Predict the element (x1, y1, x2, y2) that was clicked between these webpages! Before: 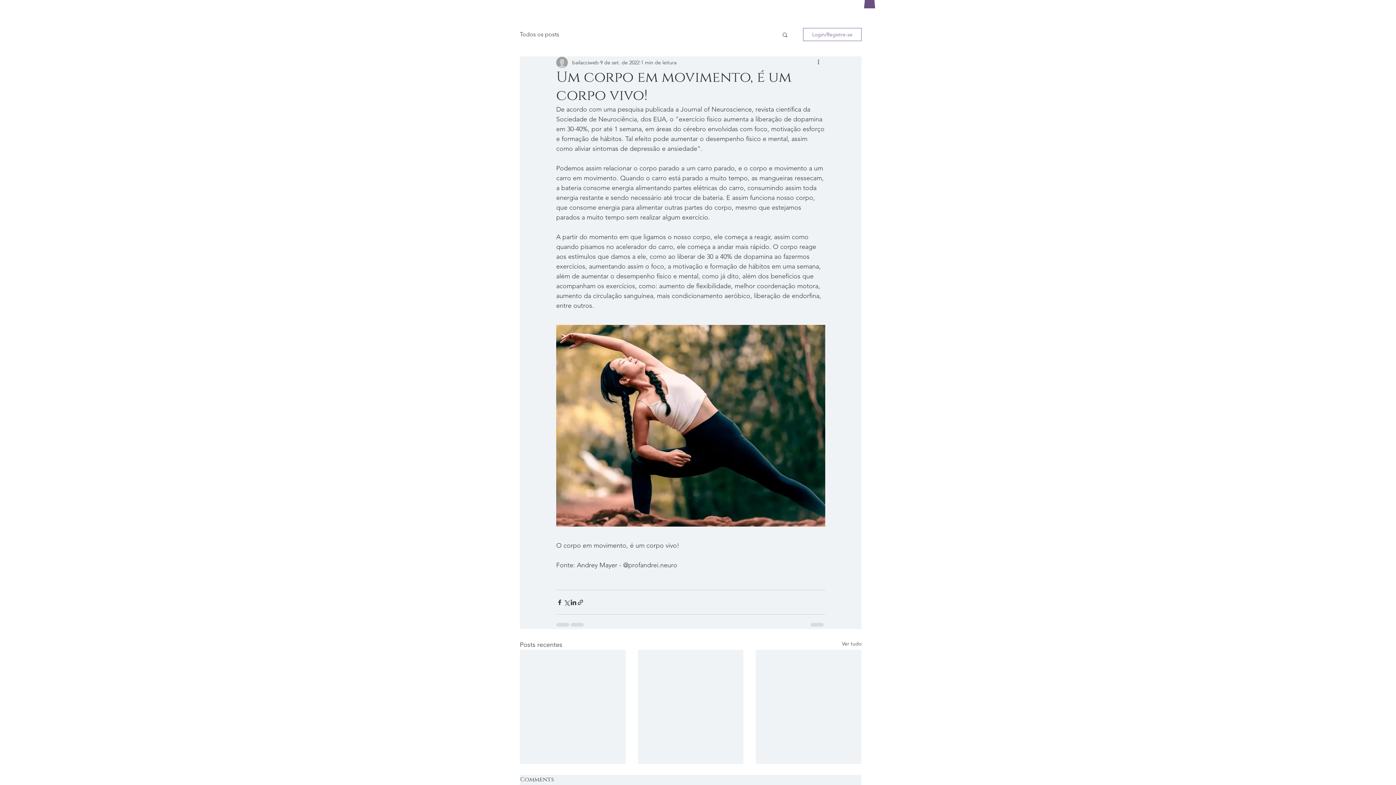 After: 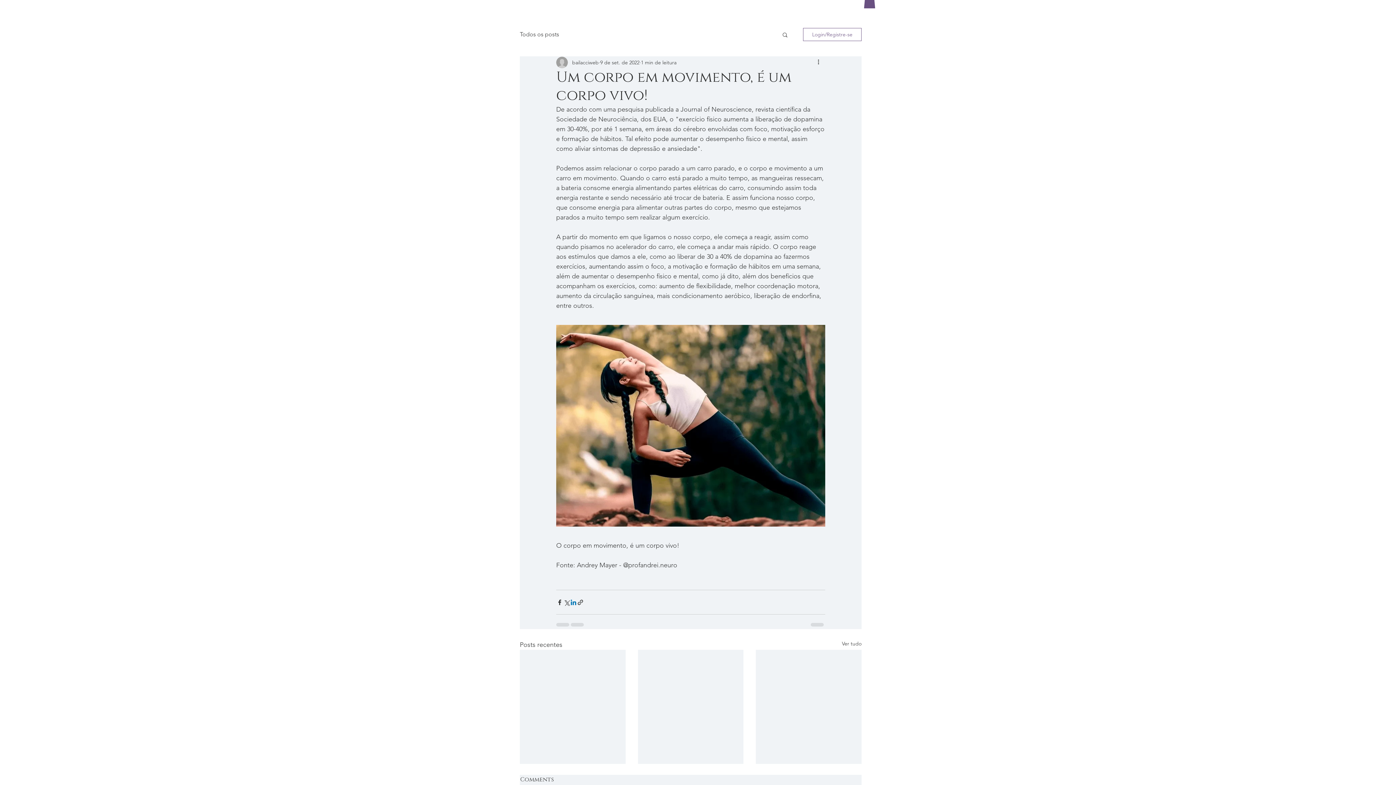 Action: bbox: (570, 599, 577, 606) label: Compartilhar via LinkedIn